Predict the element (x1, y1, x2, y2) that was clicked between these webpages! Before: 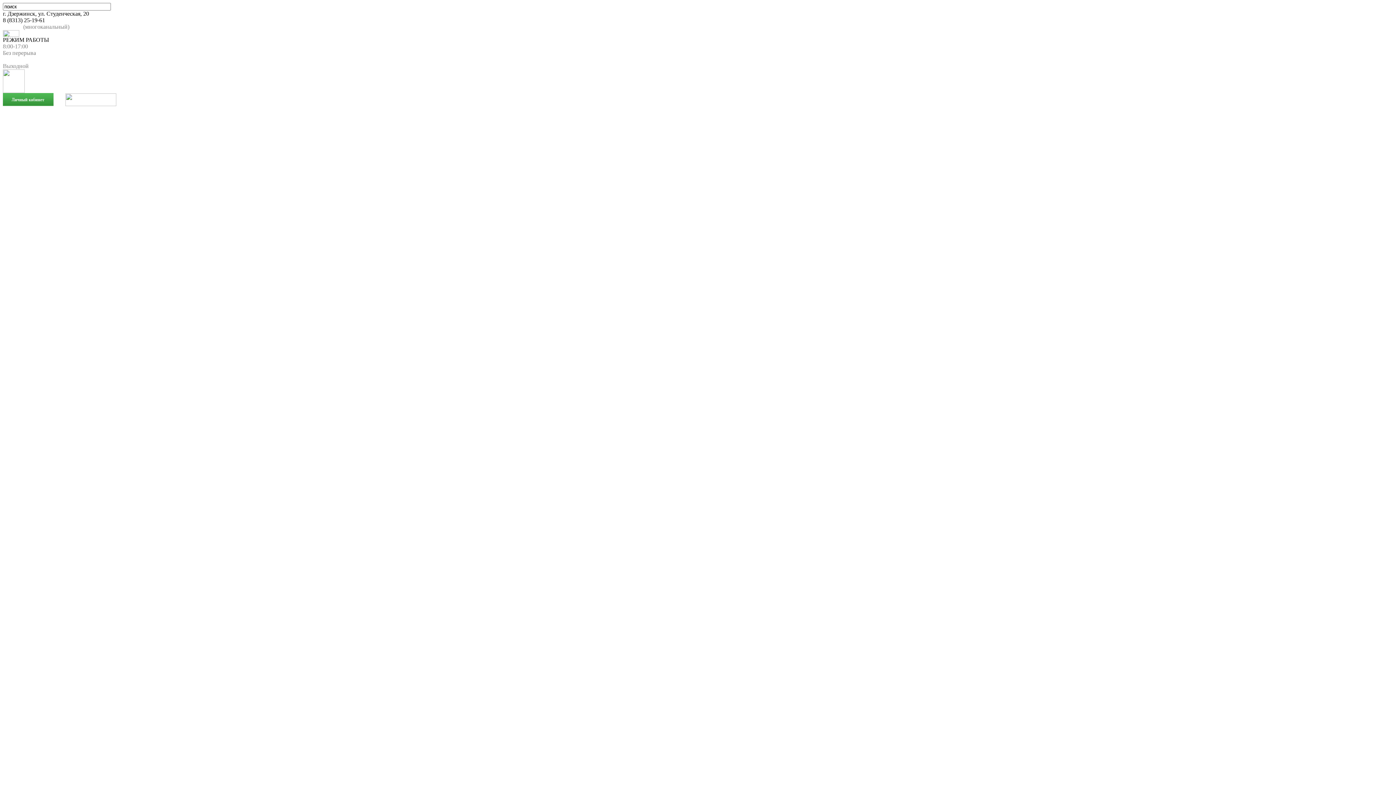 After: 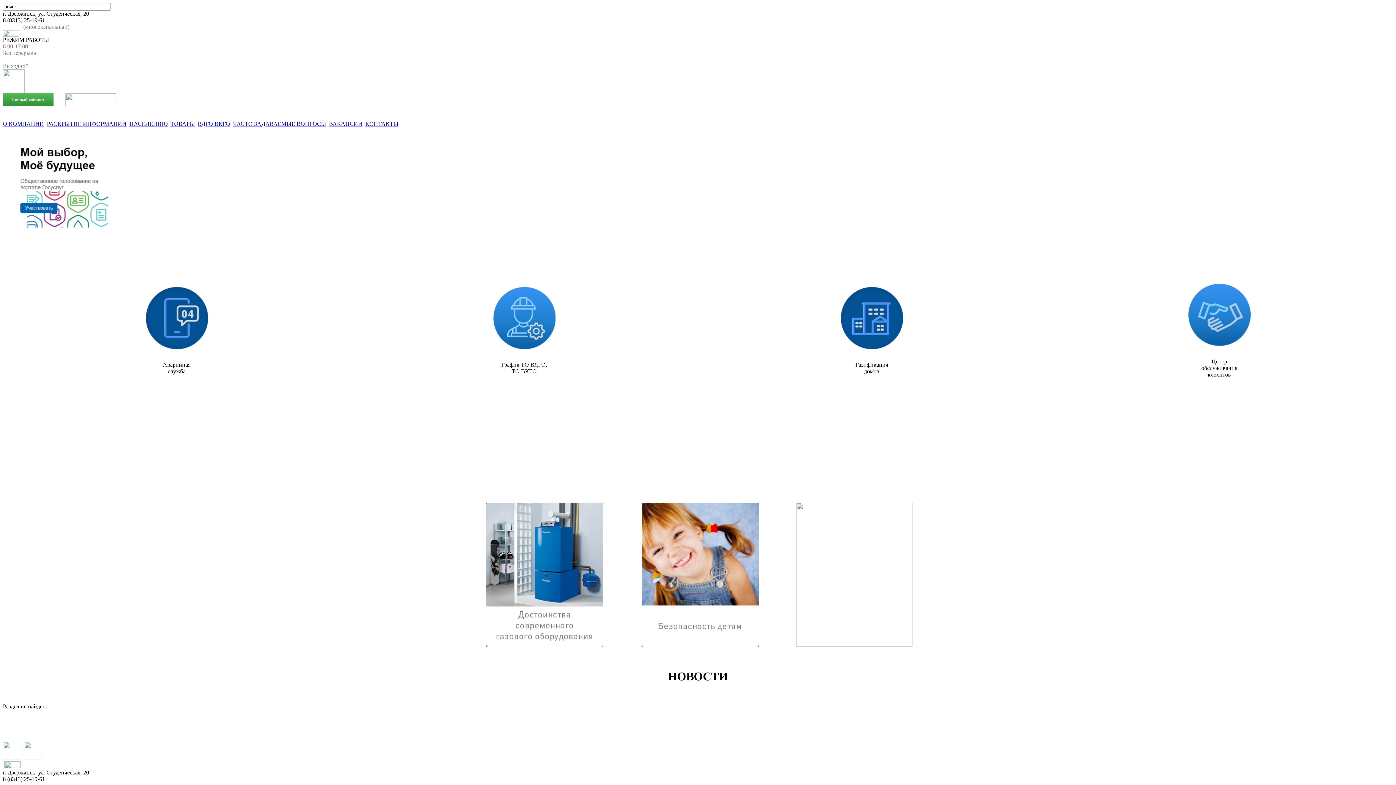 Action: bbox: (2, 120, 1393, 900)